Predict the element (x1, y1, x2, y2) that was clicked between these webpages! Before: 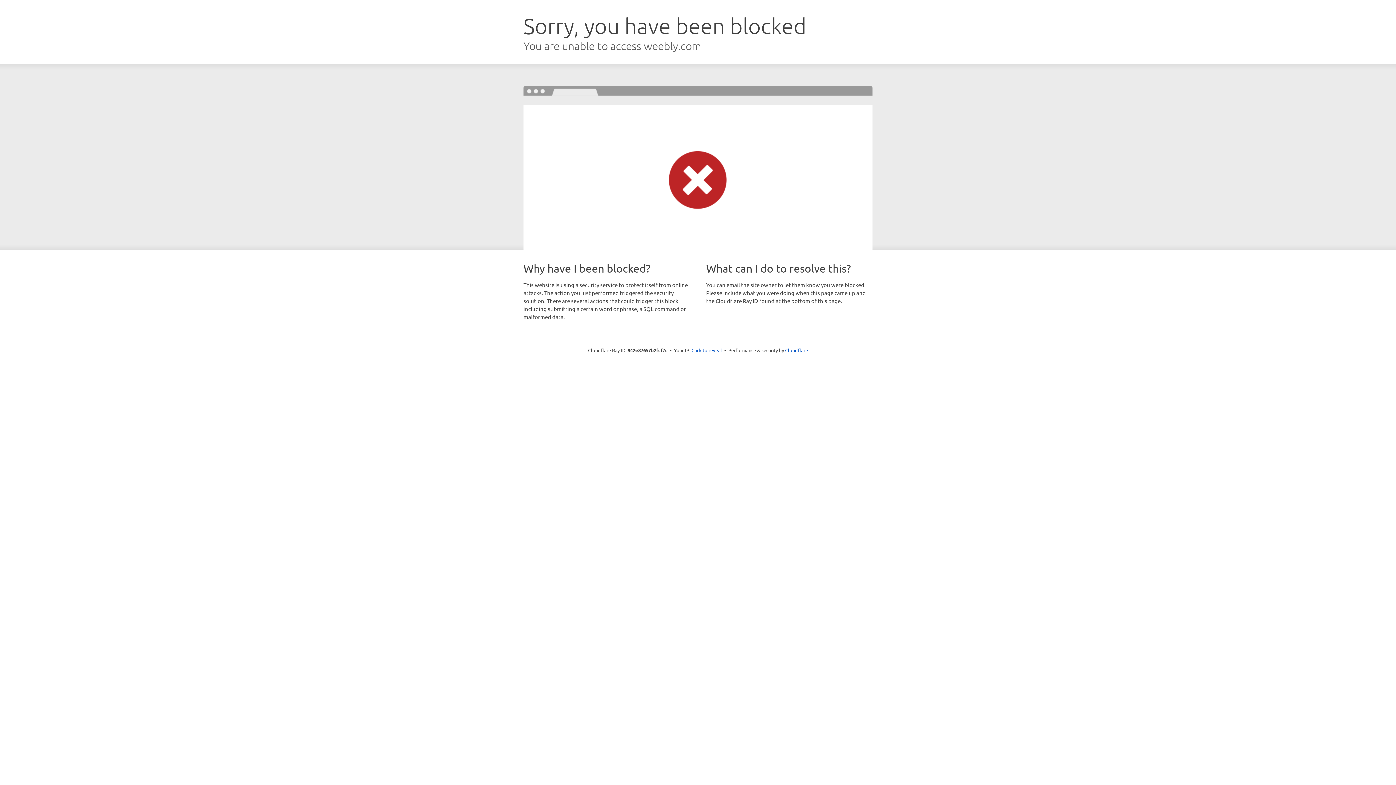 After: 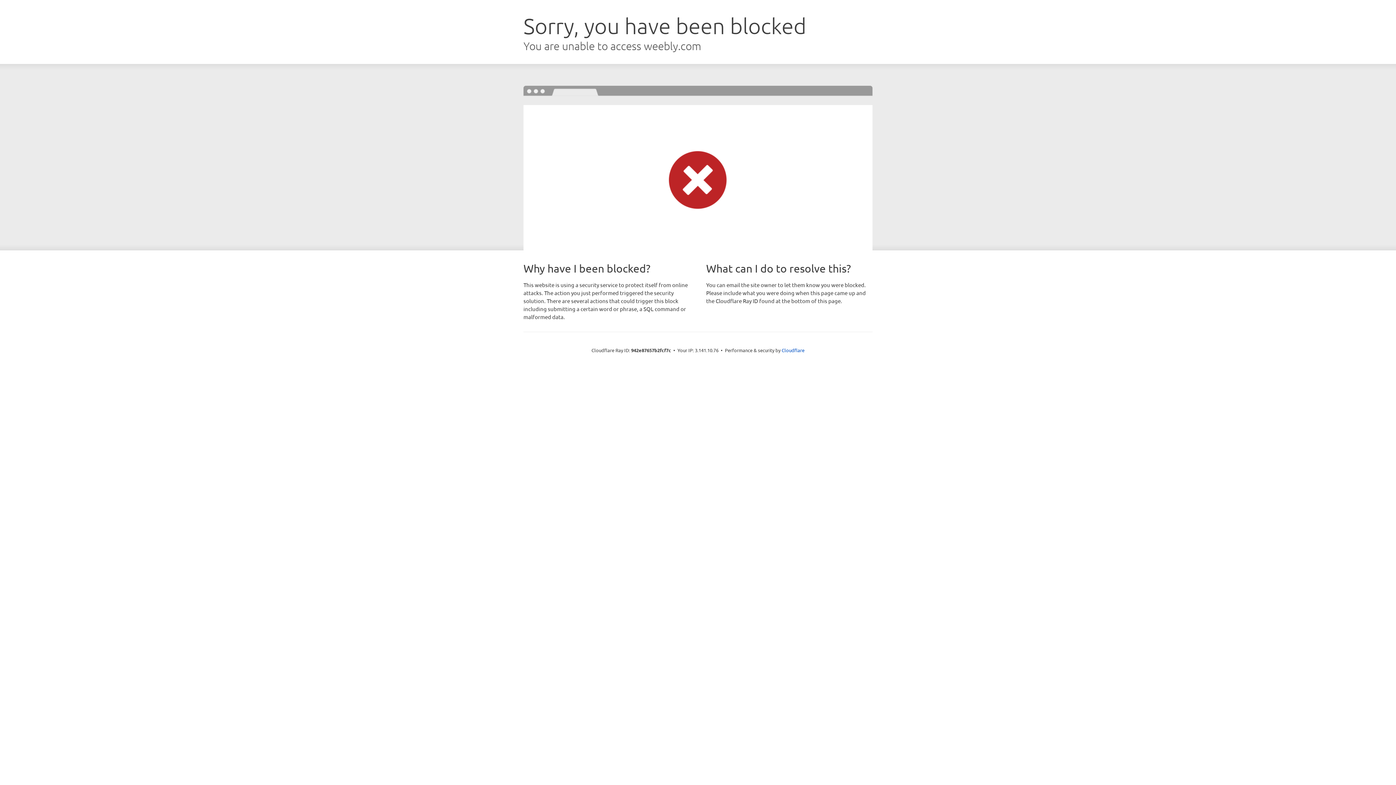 Action: label: Click to reveal bbox: (691, 346, 722, 353)